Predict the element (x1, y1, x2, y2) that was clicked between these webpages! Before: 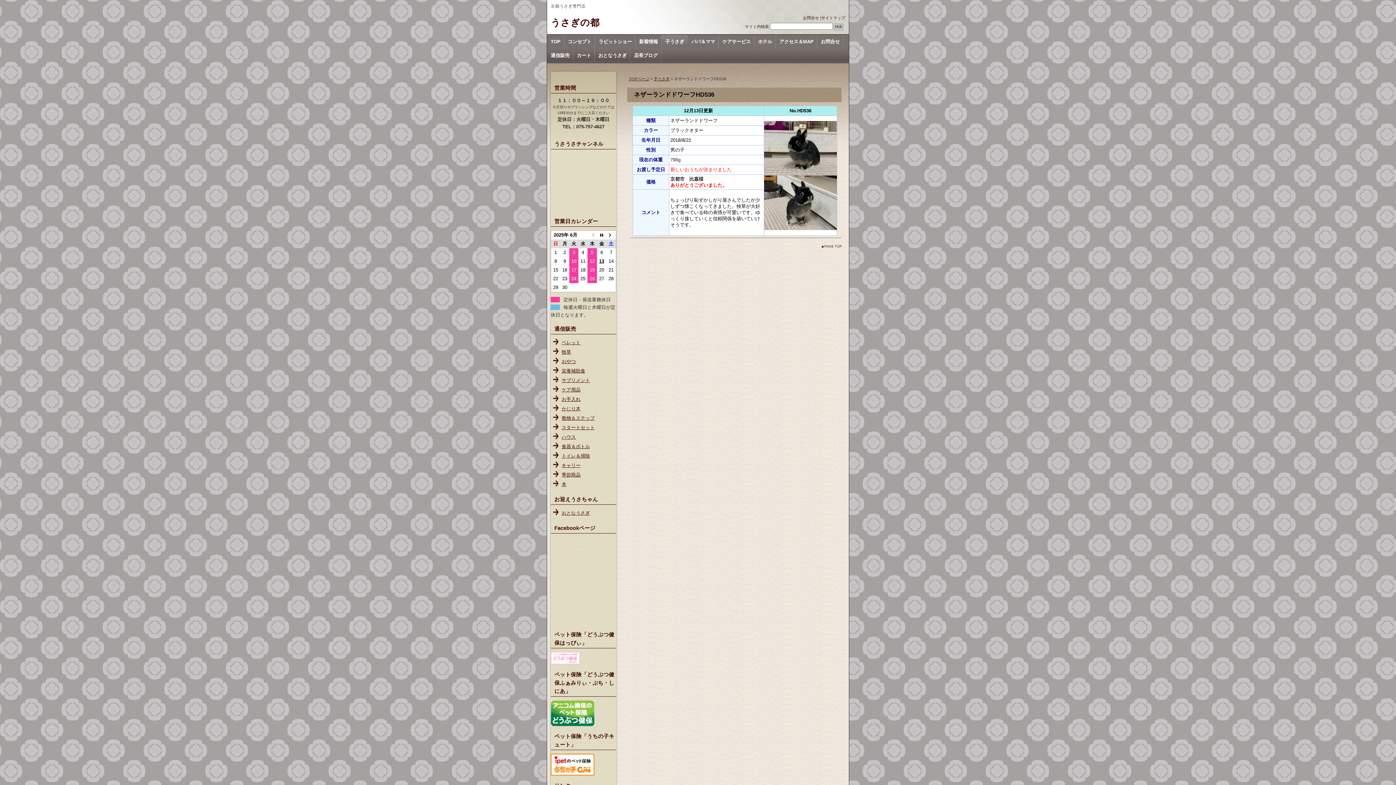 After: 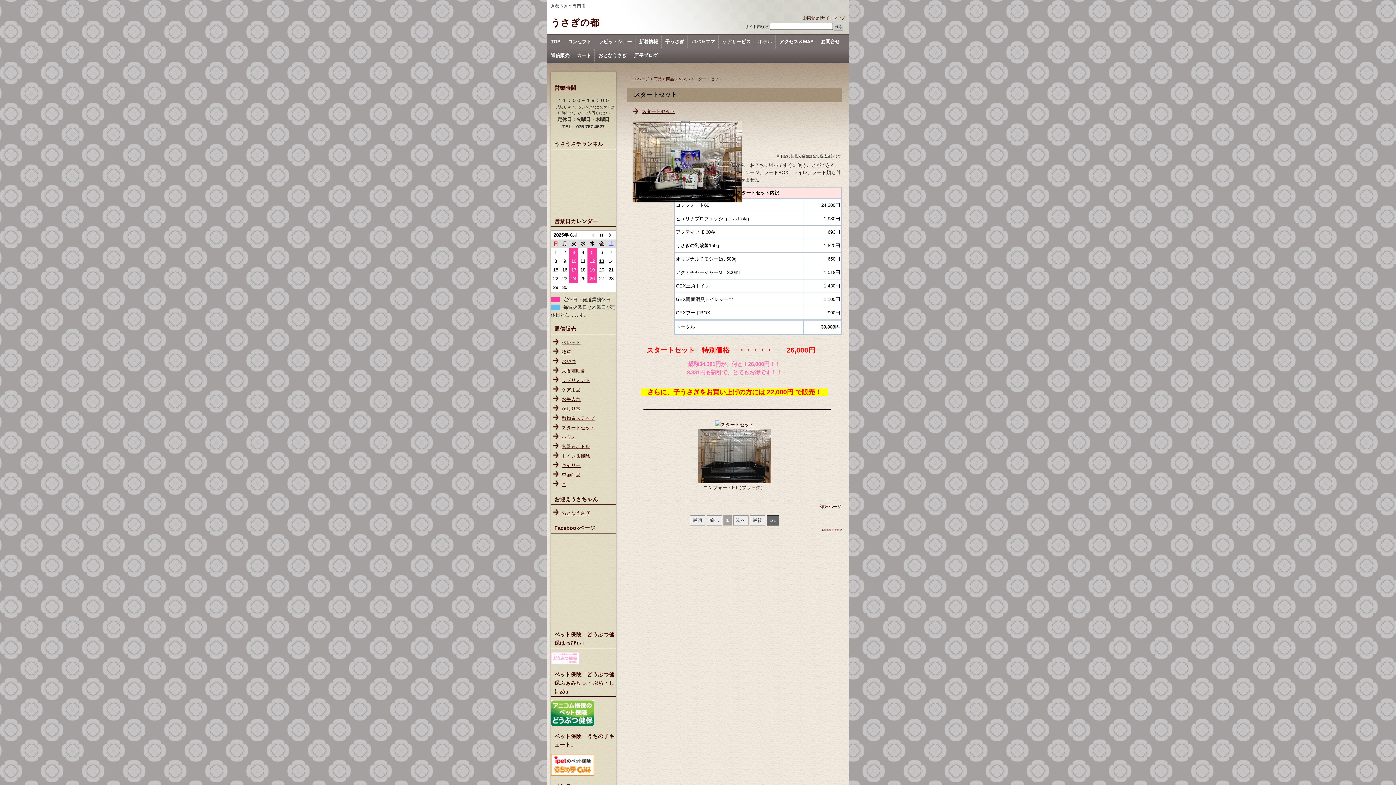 Action: label: スタートセット bbox: (561, 424, 594, 430)